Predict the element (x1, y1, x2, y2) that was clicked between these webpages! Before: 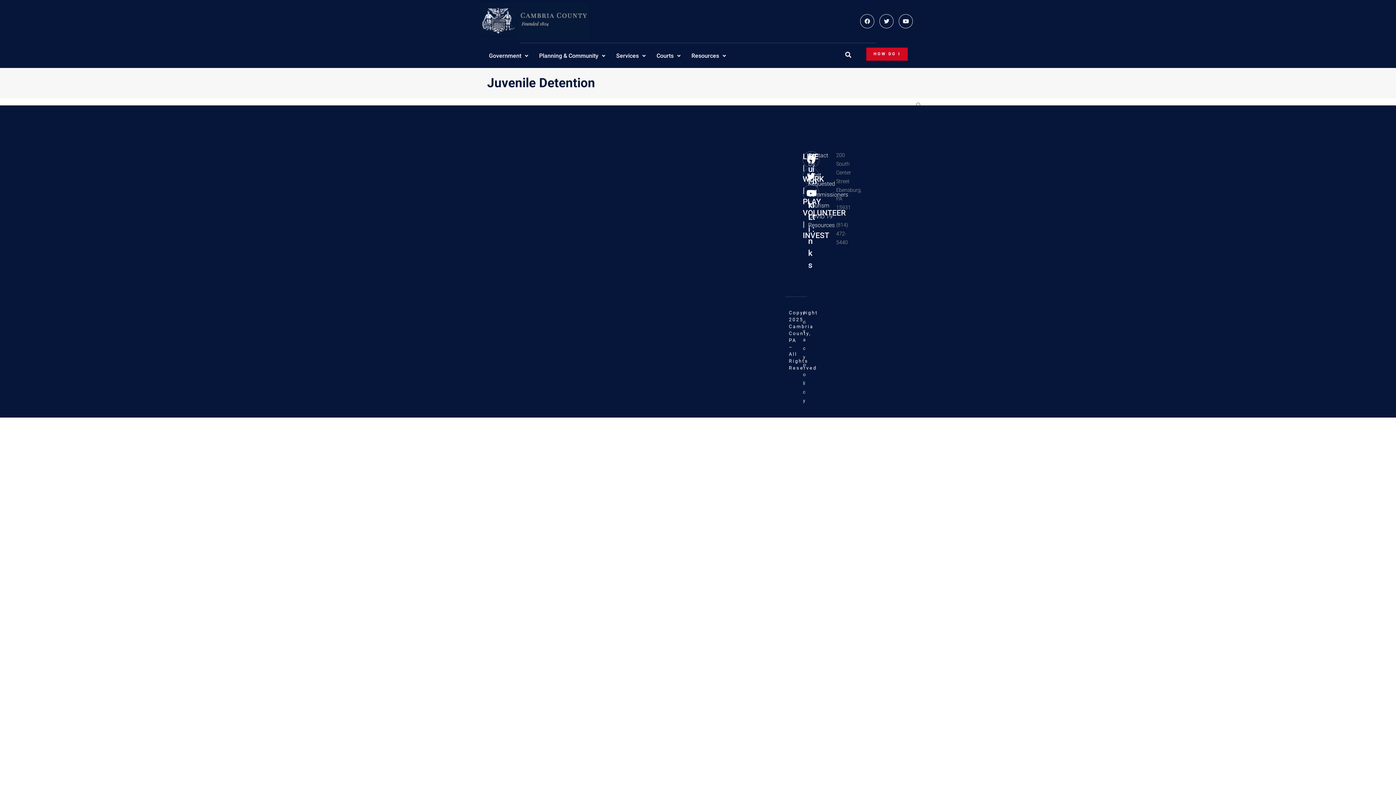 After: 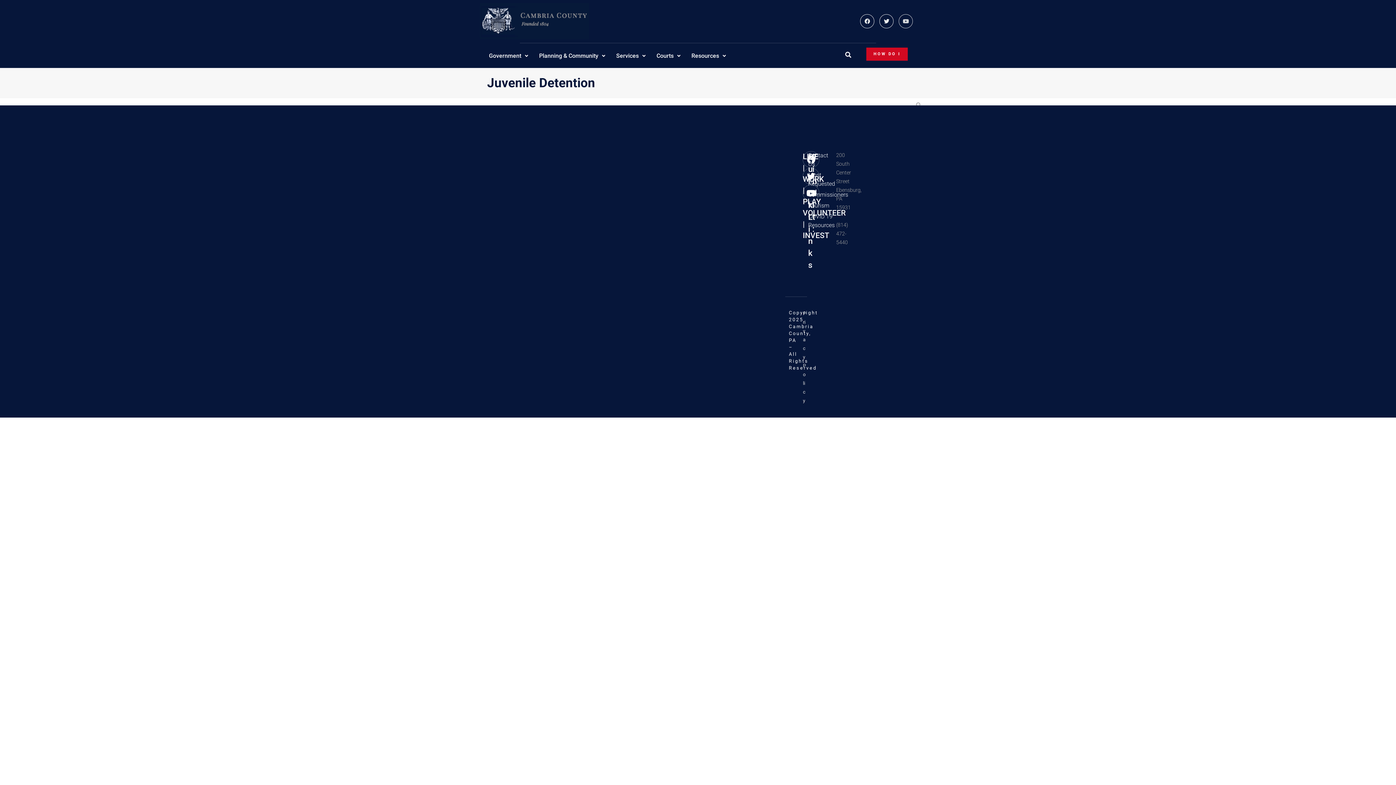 Action: label: Youtube bbox: (899, 14, 913, 28)